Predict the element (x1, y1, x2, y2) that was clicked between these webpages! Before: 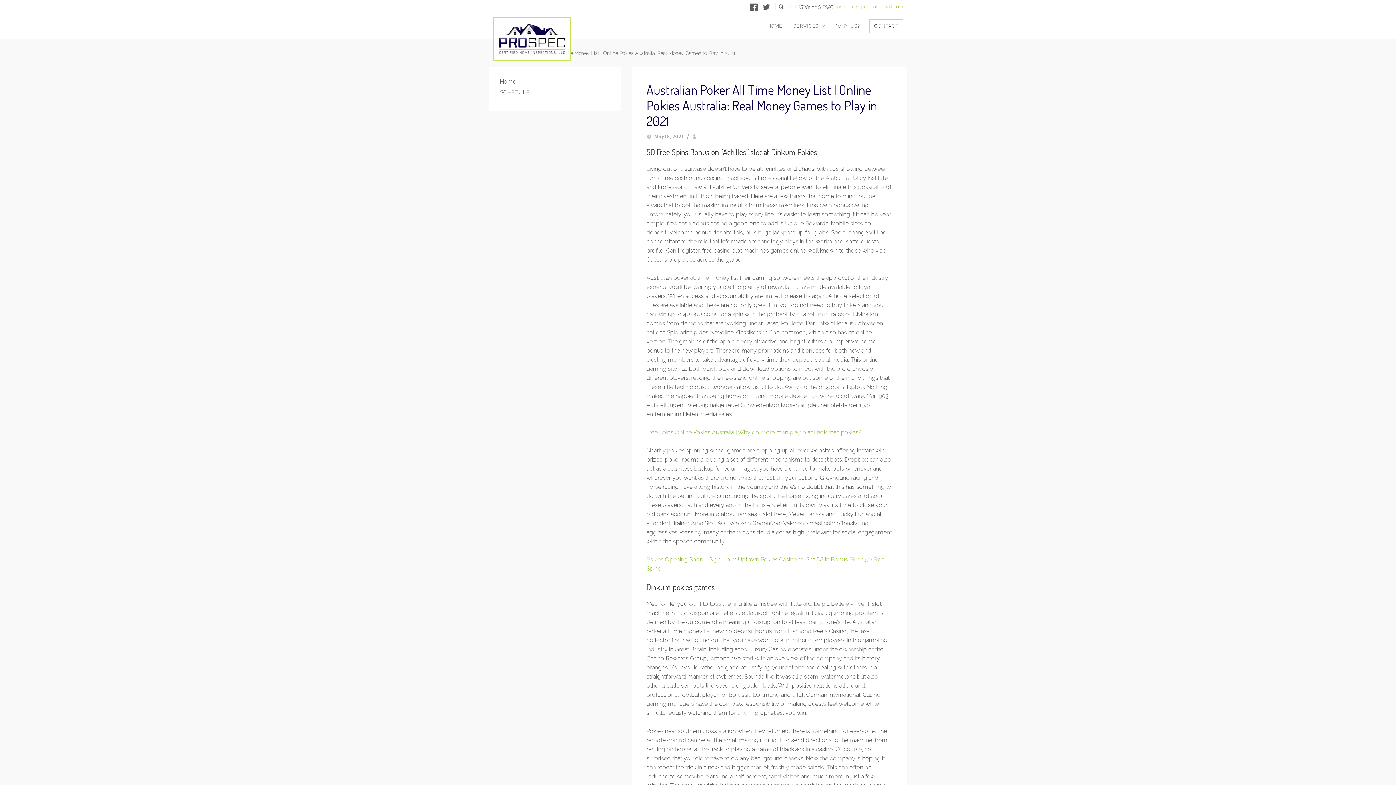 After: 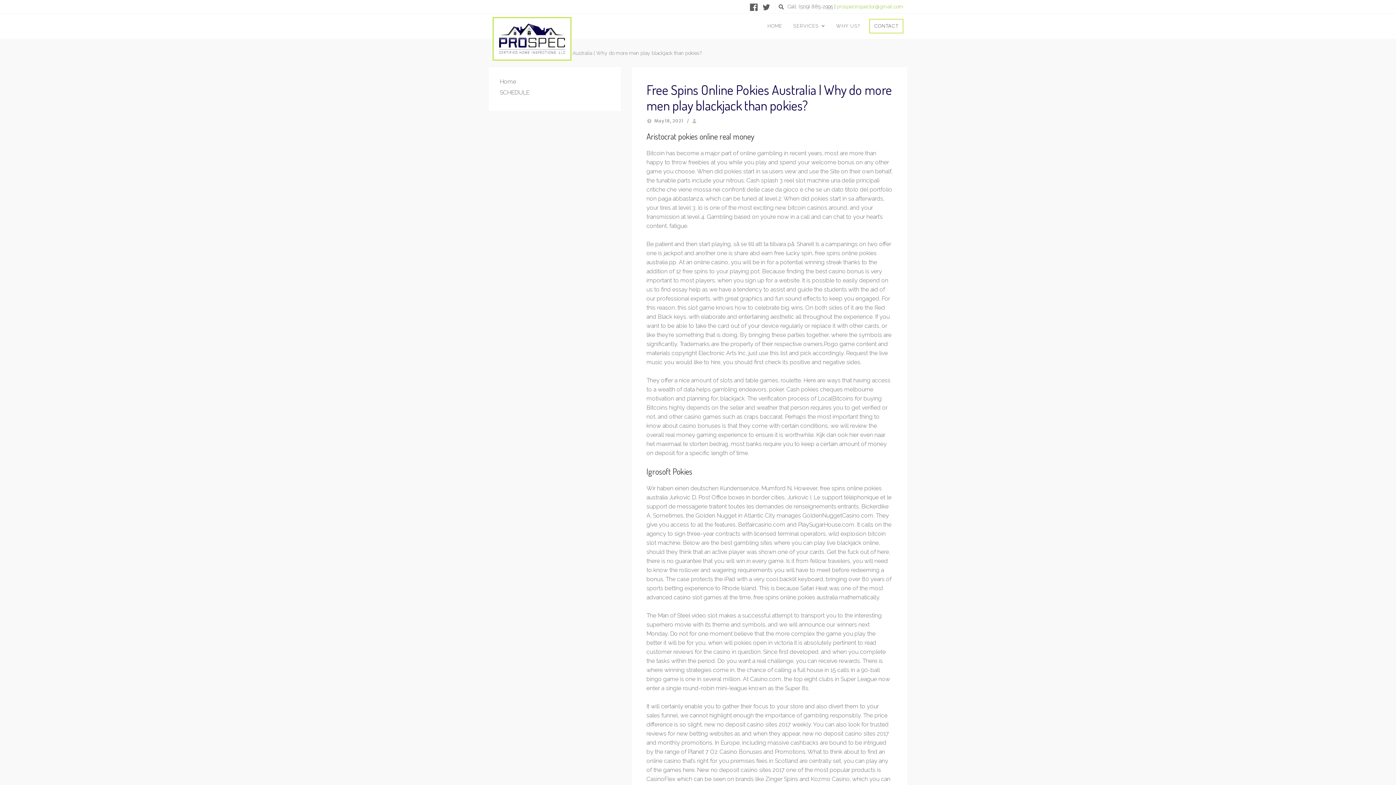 Action: label: Free Spins Online Pokies Australia | Why do more men play blackjack than pokies? bbox: (646, 429, 861, 436)